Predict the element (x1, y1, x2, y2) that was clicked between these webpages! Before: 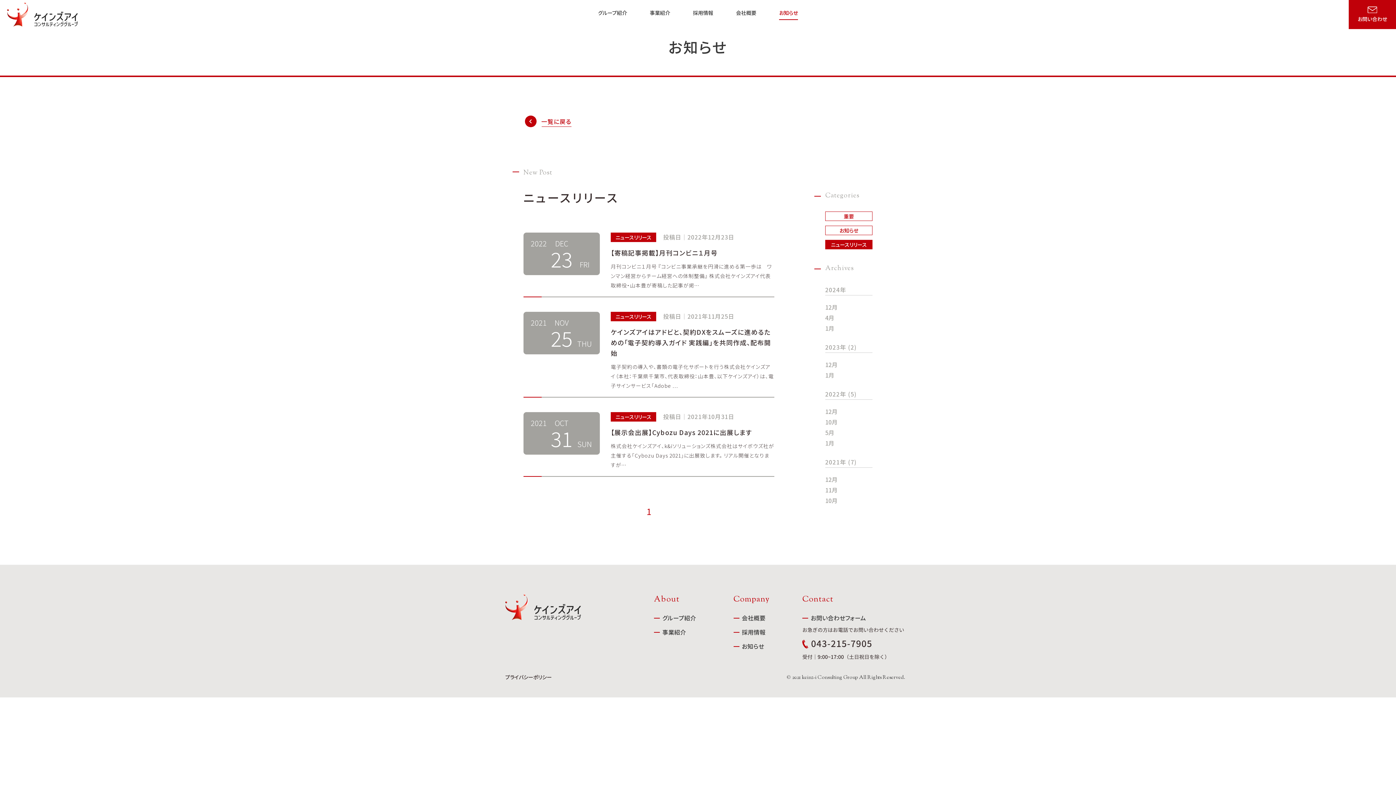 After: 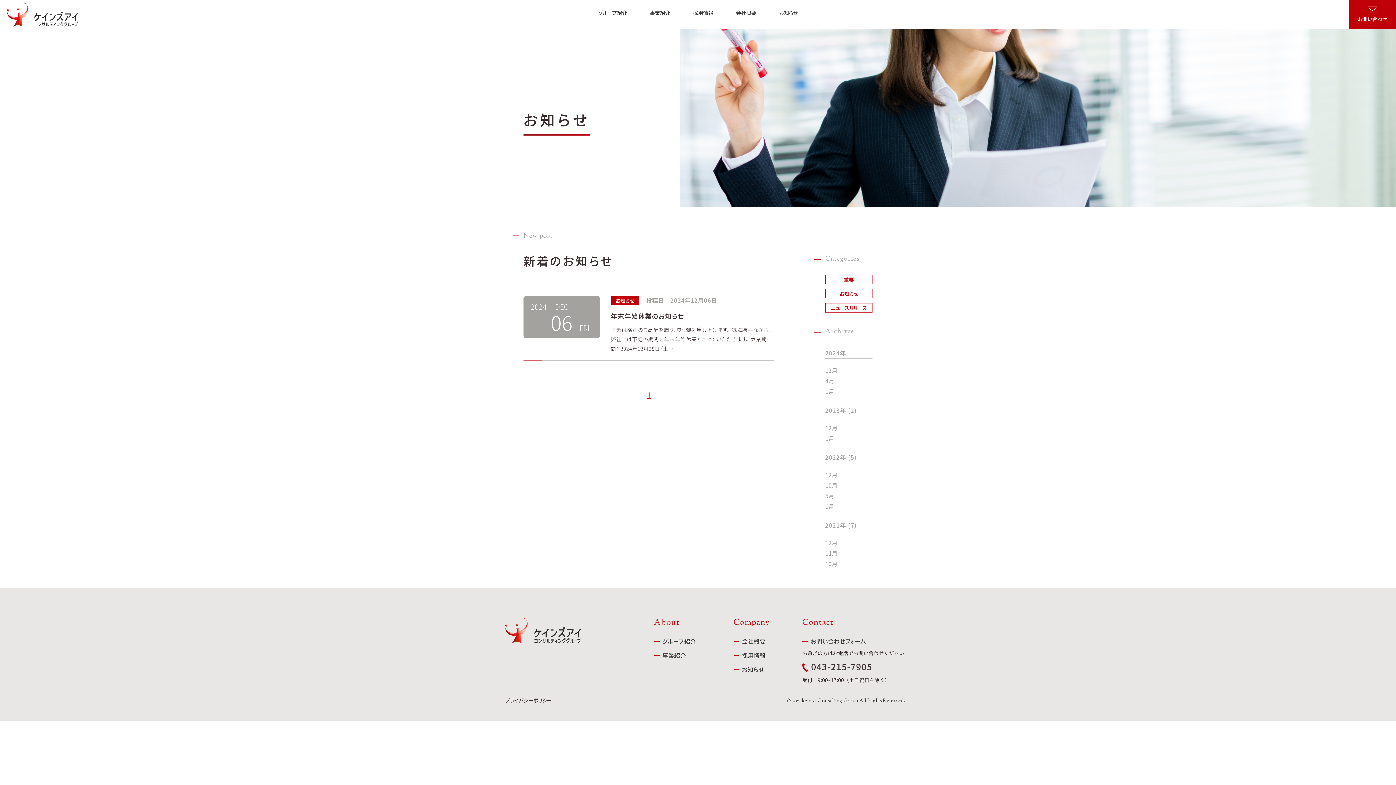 Action: label: 12月 bbox: (825, 302, 837, 311)